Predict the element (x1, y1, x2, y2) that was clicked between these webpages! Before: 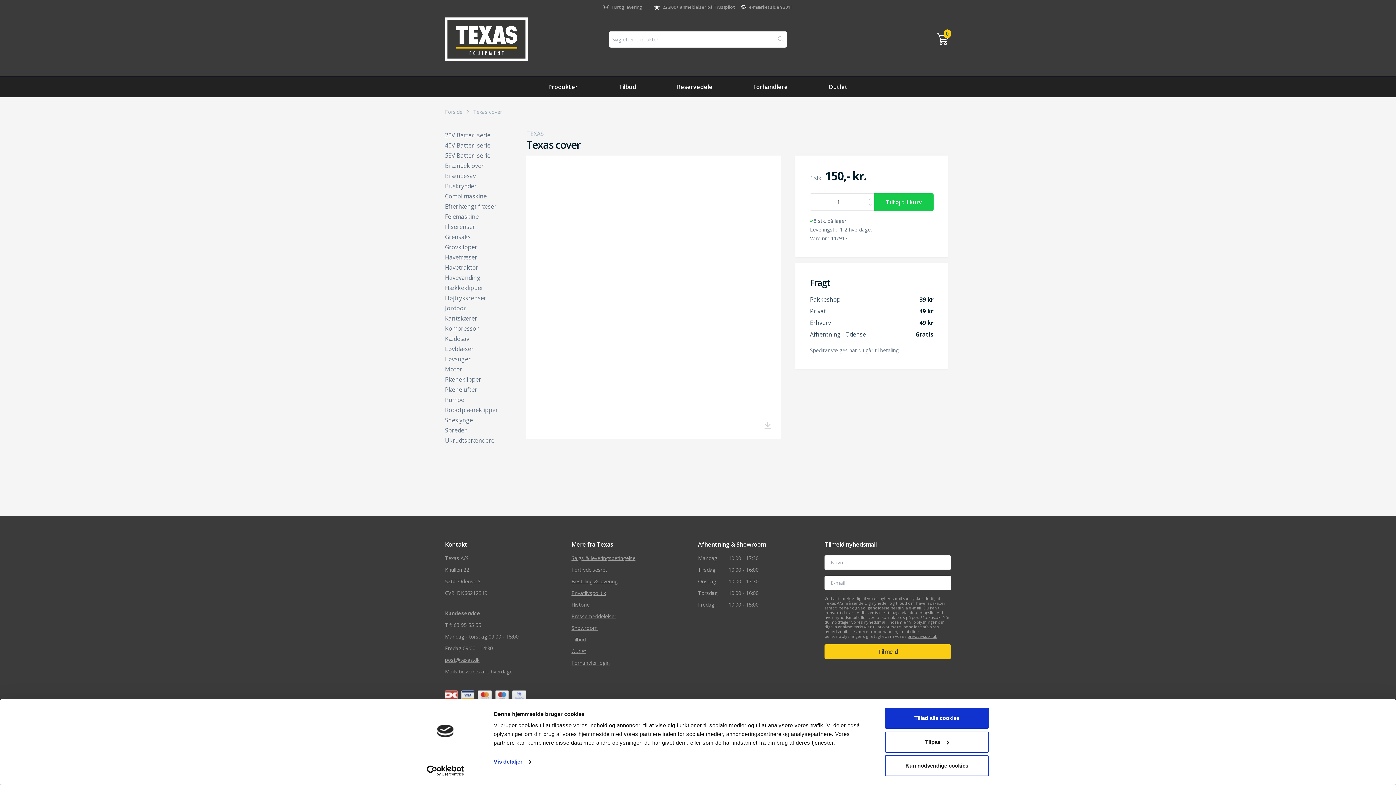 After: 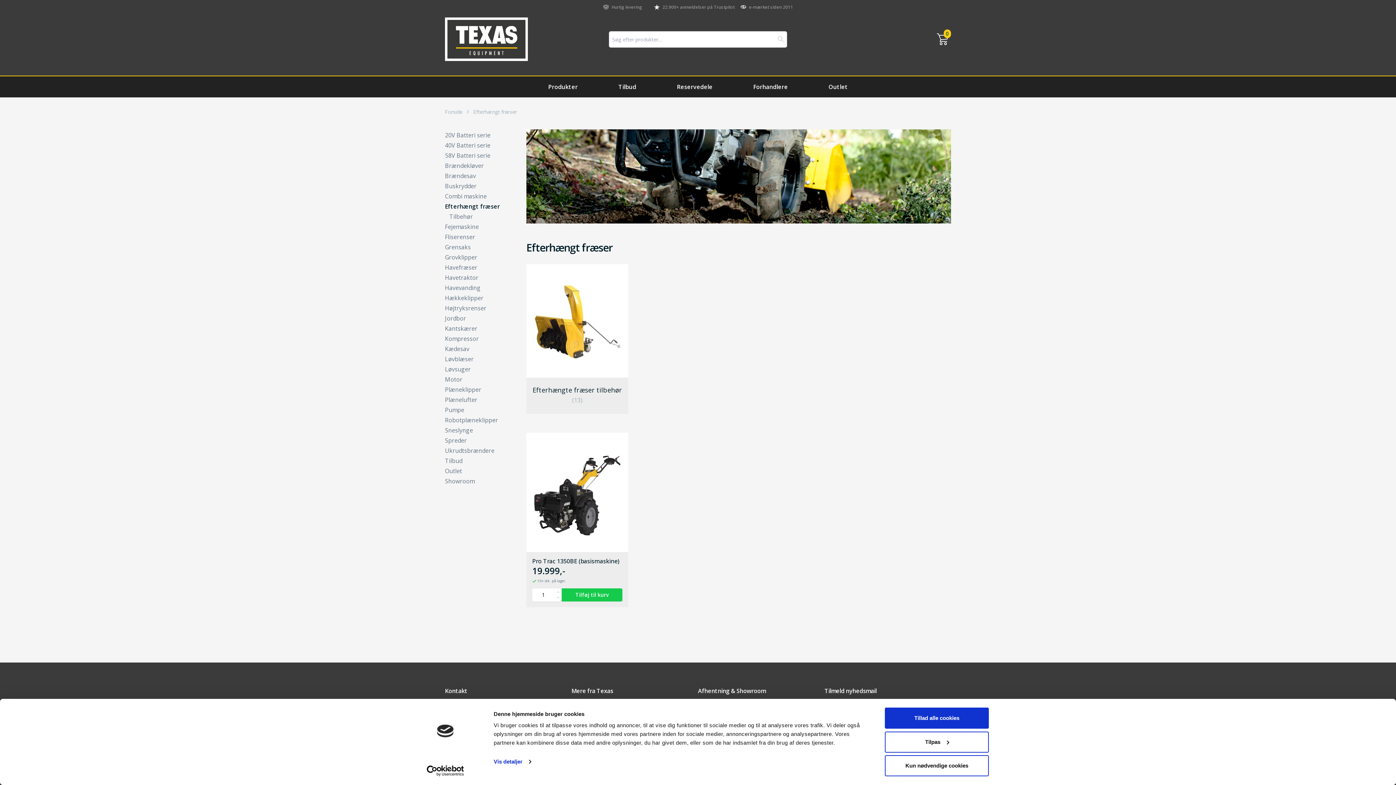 Action: bbox: (445, 202, 520, 210) label: Efterhængt fræser